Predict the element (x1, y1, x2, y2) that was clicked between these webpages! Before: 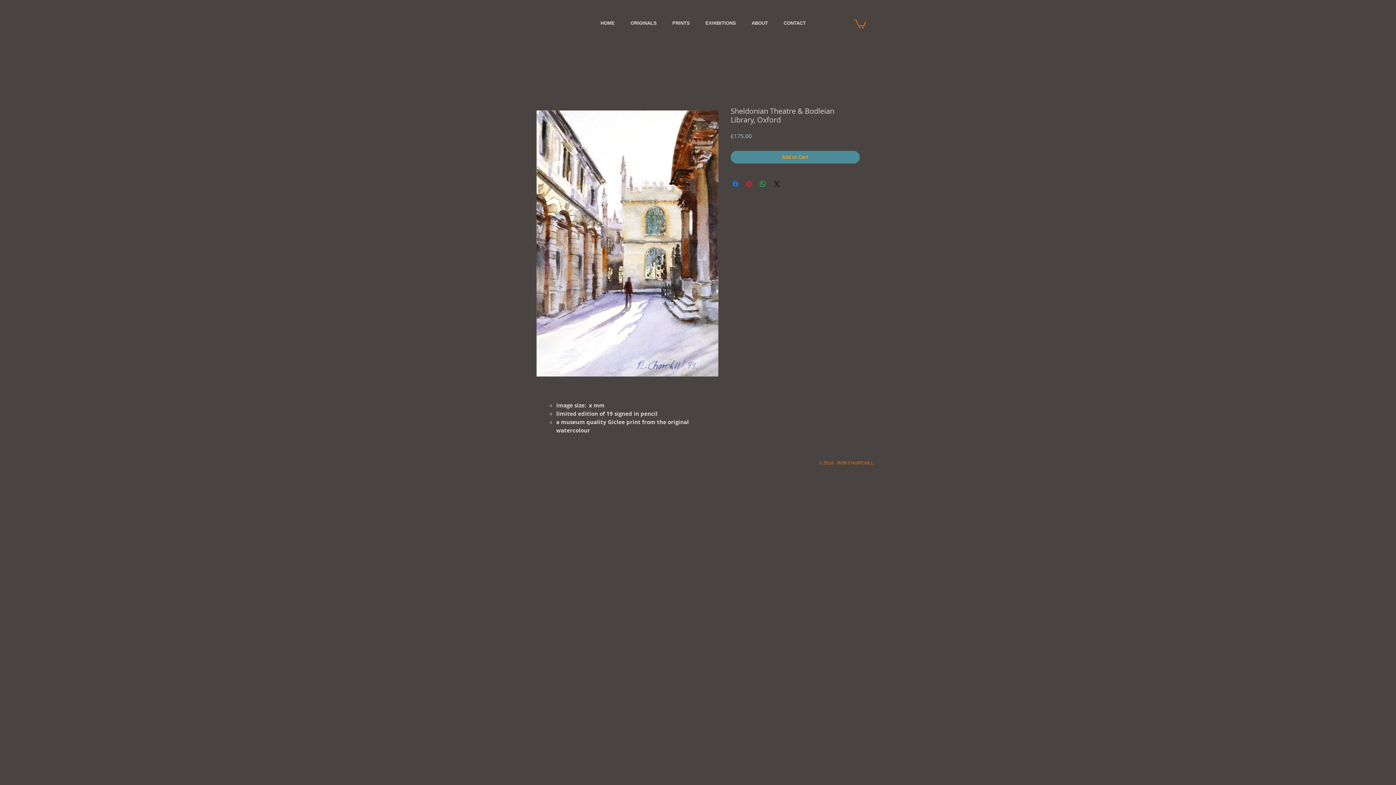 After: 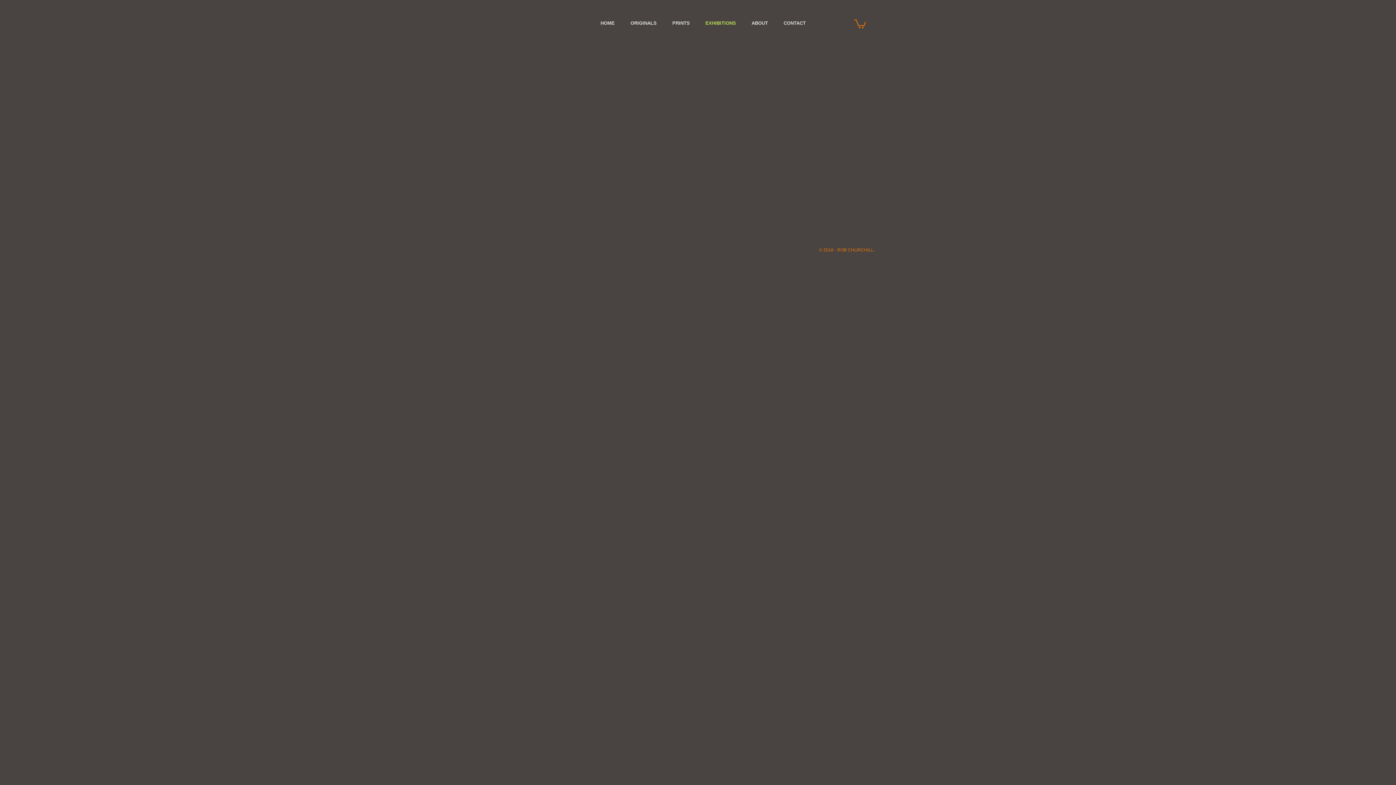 Action: bbox: (697, 18, 744, 28) label: EXHIBITIONS